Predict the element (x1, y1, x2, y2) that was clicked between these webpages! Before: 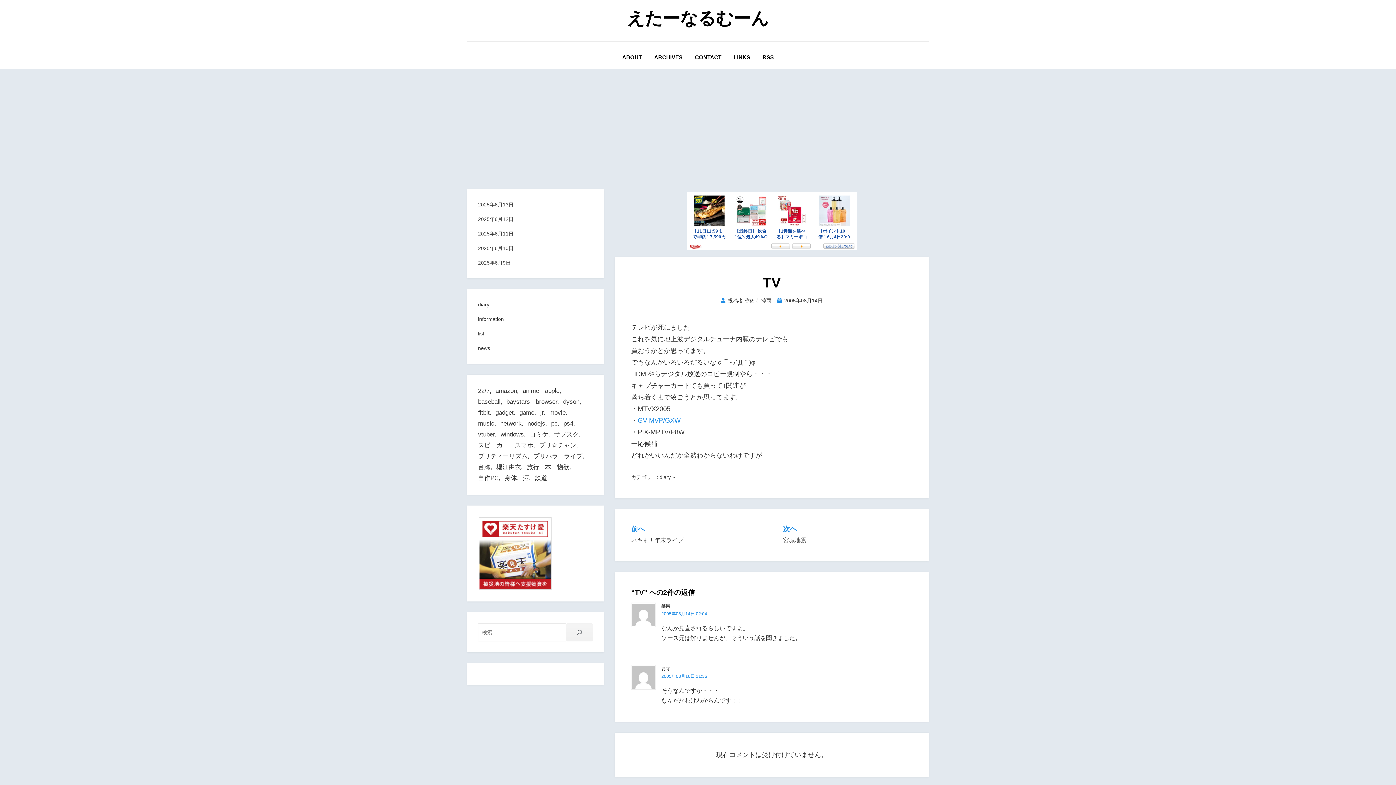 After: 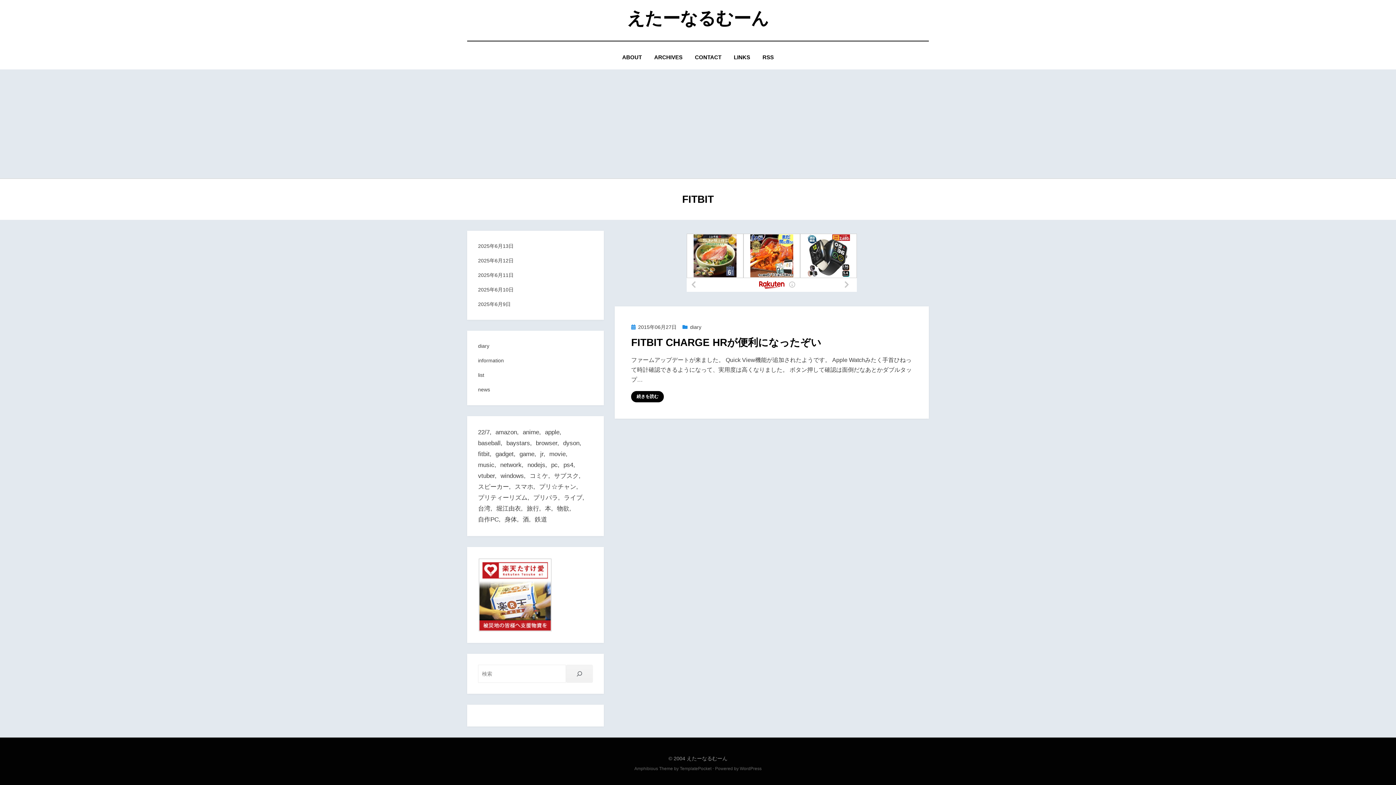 Action: label: fitbit (1個の項目) bbox: (478, 407, 493, 418)